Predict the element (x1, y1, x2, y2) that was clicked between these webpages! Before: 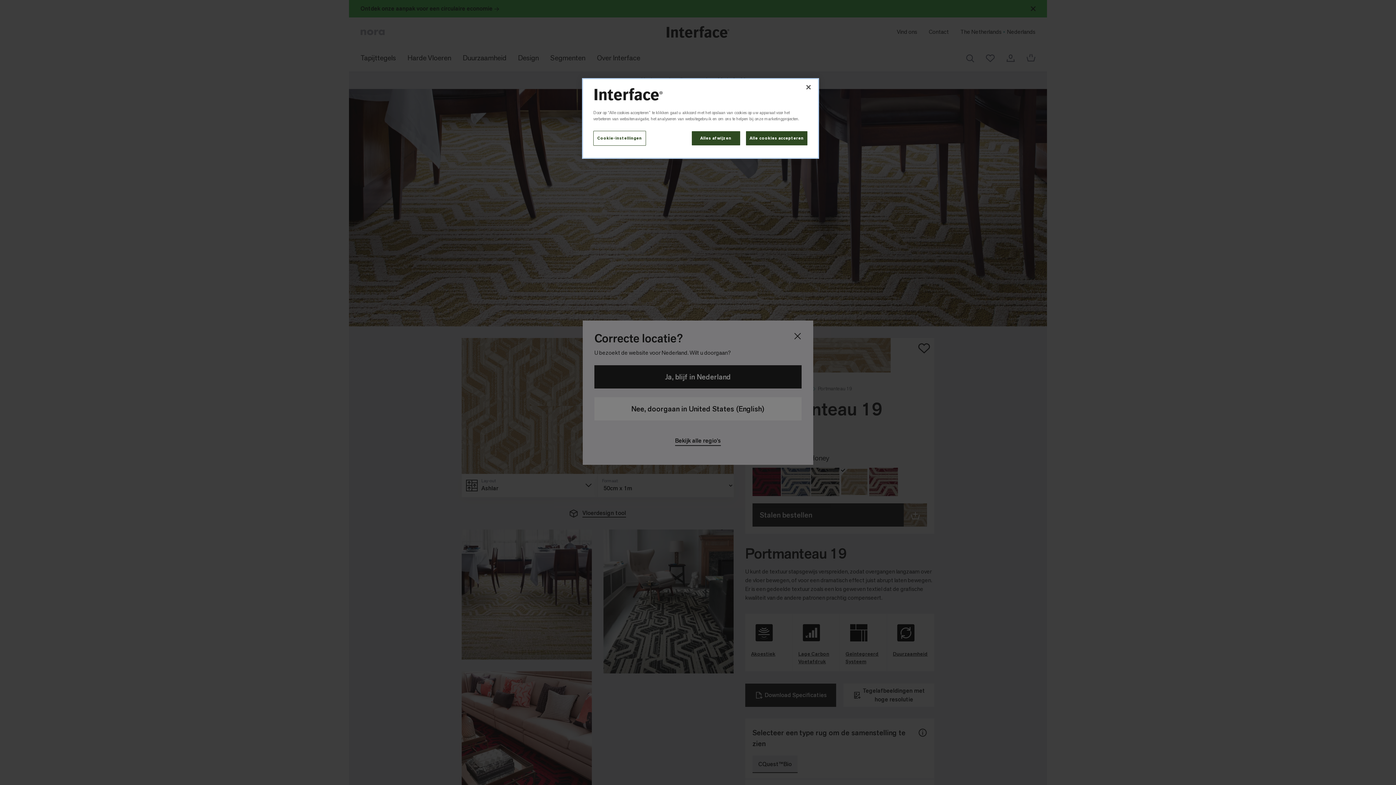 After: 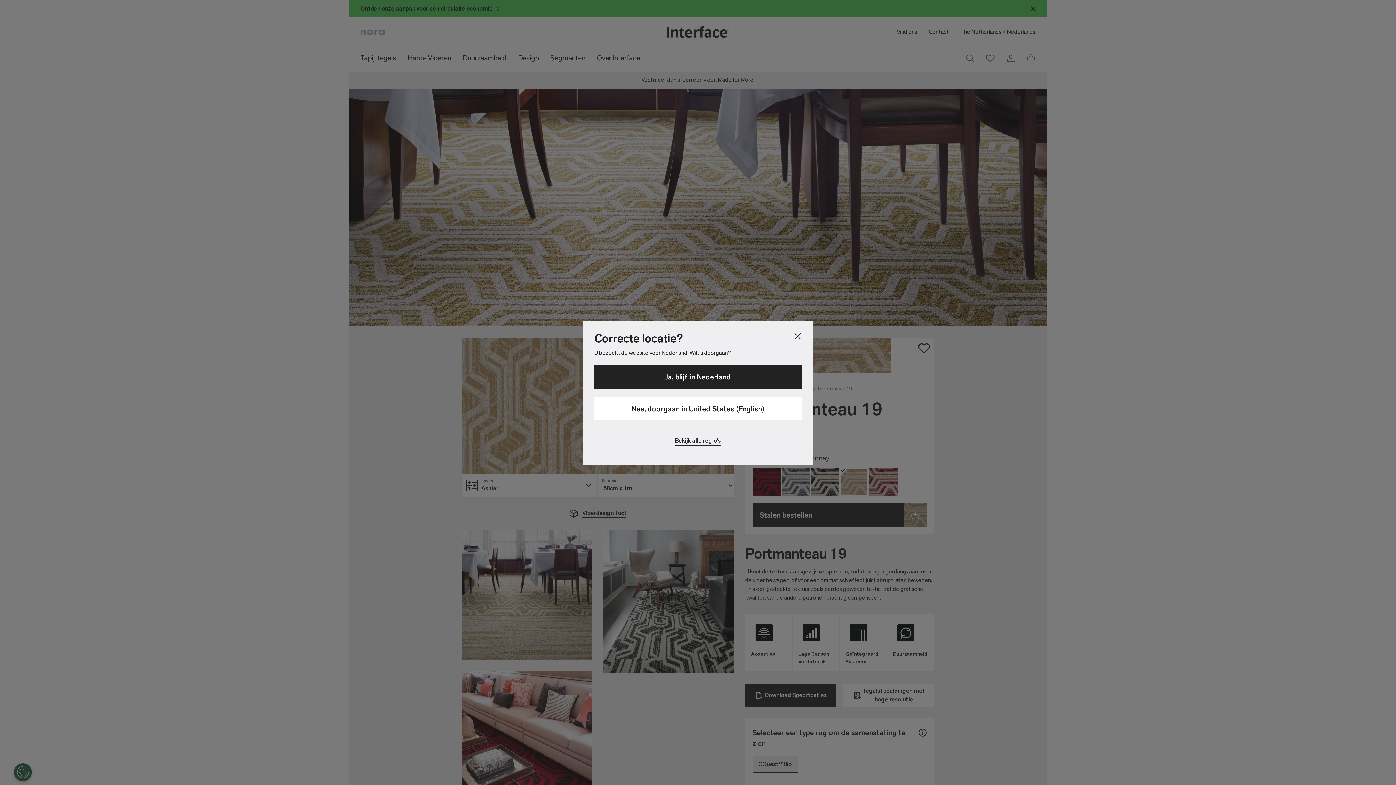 Action: label: Alle cookies accepteren bbox: (745, 130, 808, 145)